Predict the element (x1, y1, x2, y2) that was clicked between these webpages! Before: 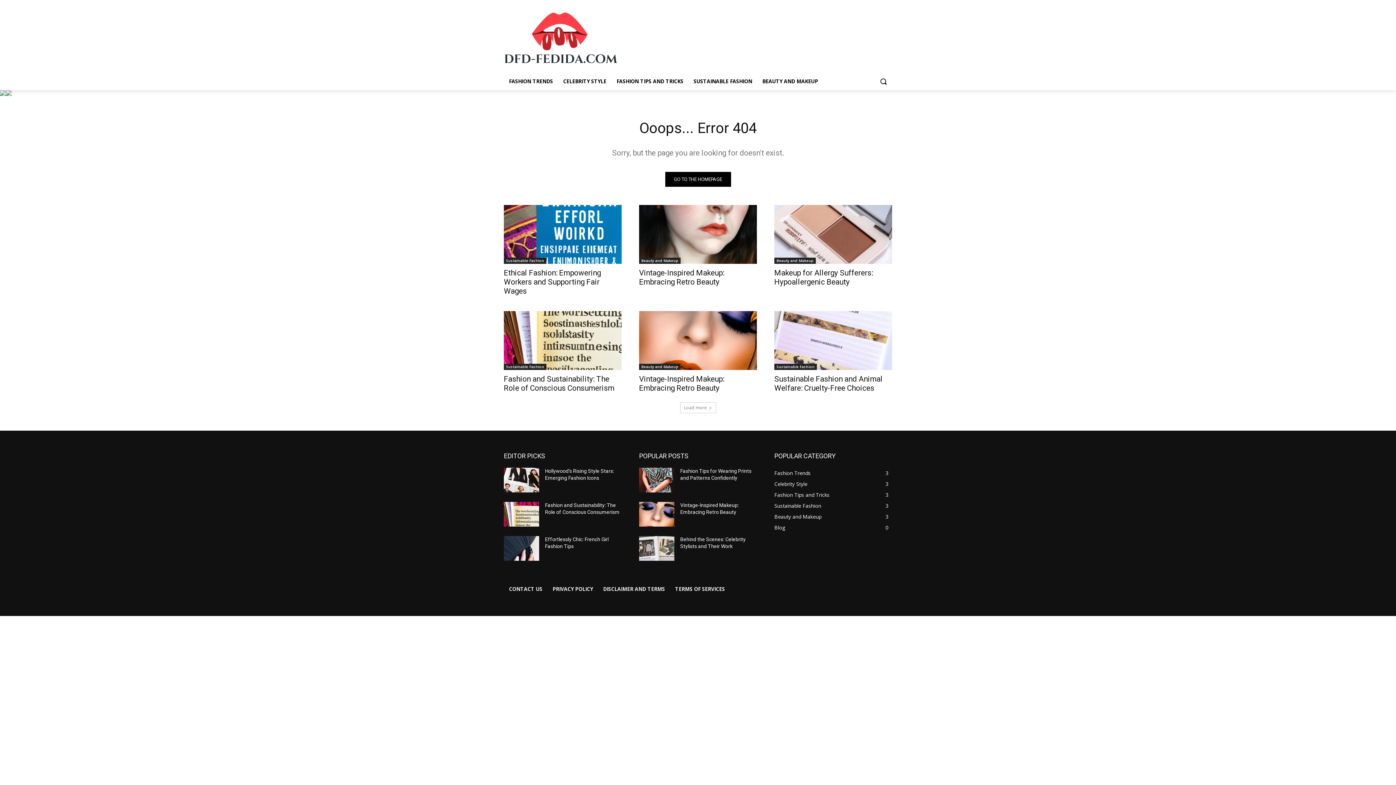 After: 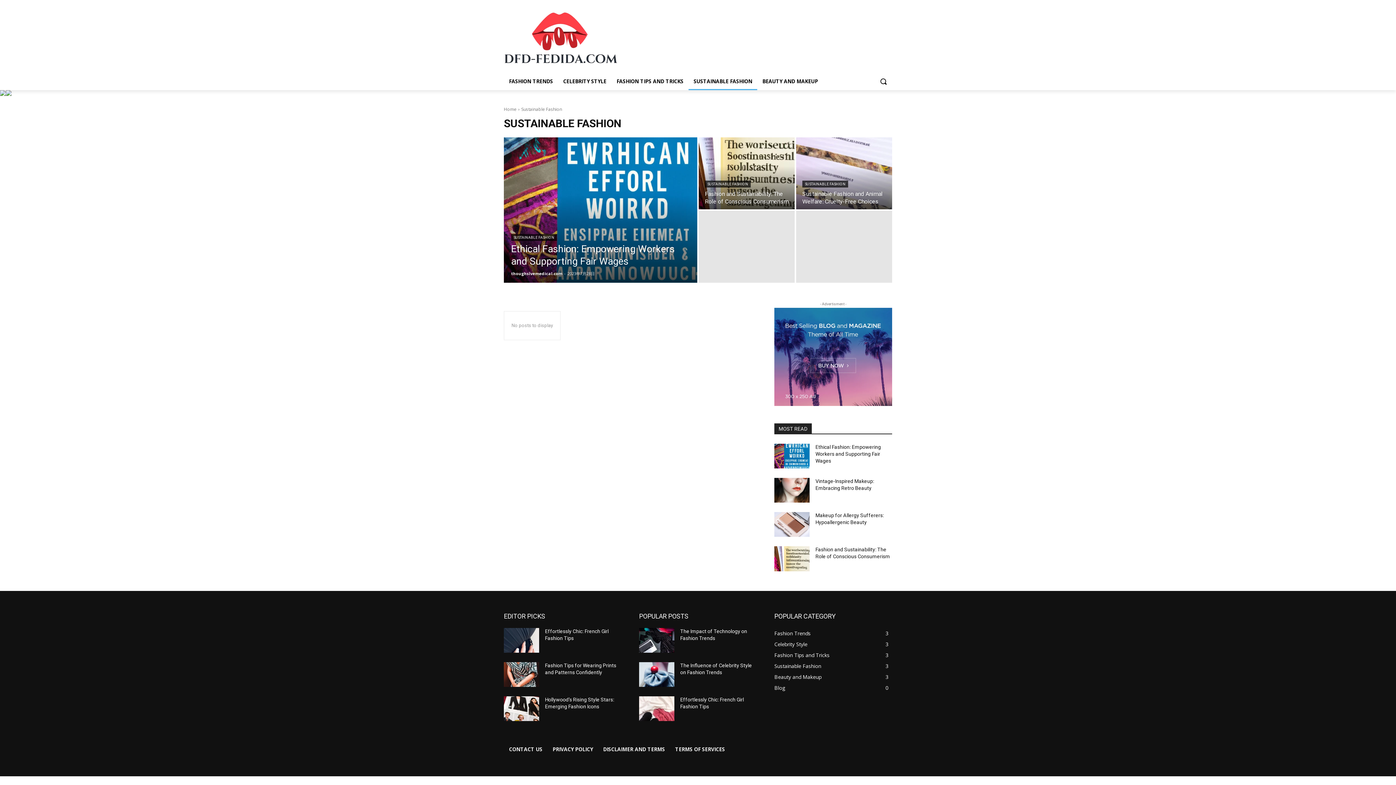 Action: bbox: (774, 364, 817, 370) label: Sustainable Fashion